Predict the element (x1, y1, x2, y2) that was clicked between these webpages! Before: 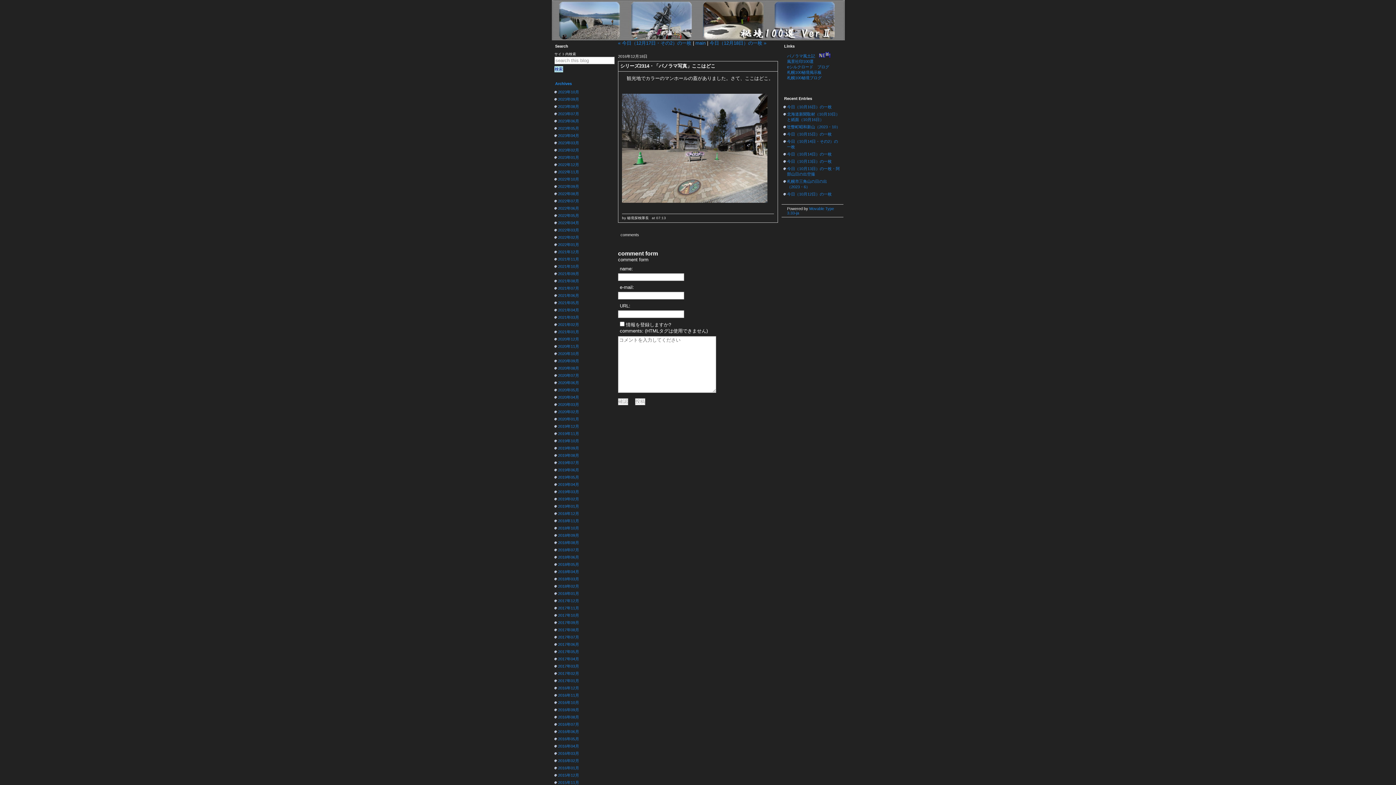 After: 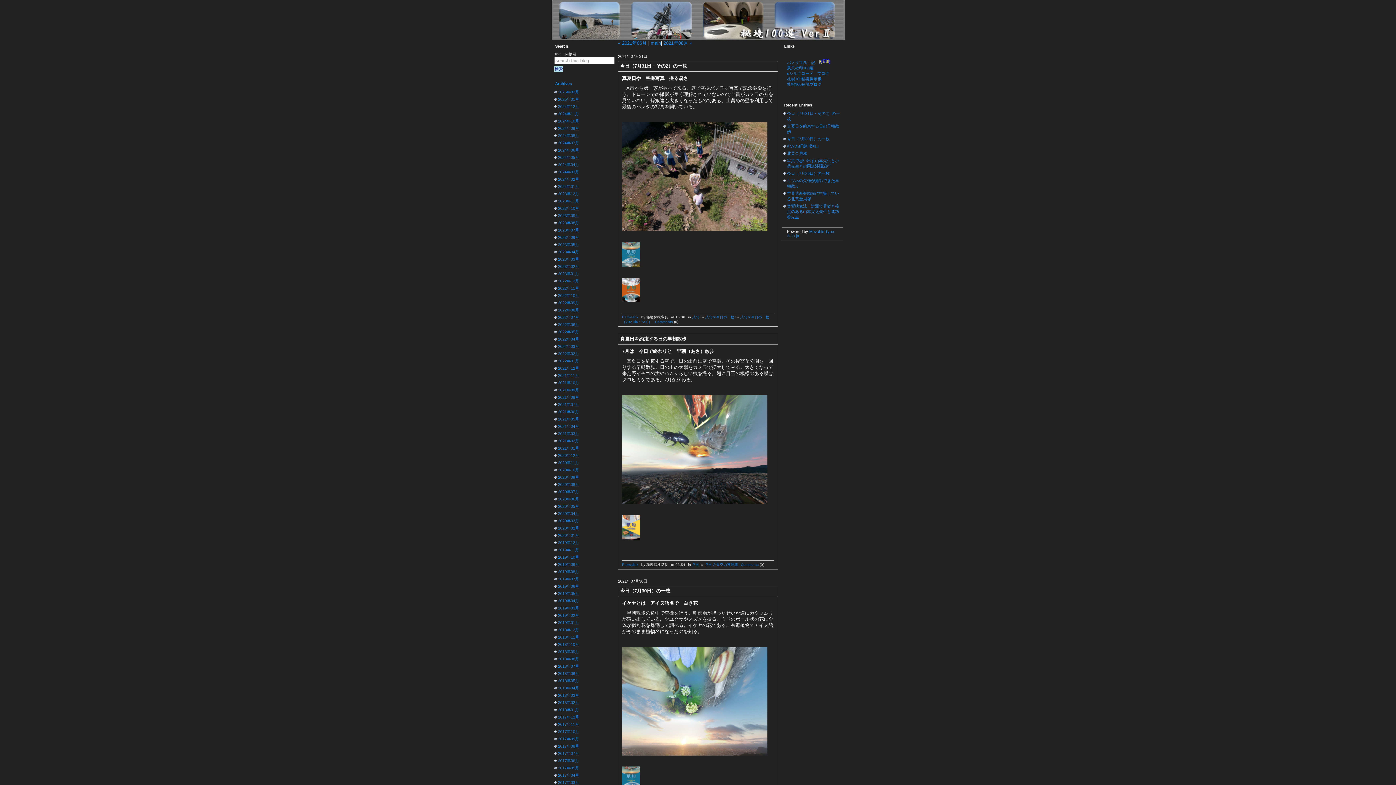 Action: bbox: (558, 286, 579, 290) label: 2021年07月